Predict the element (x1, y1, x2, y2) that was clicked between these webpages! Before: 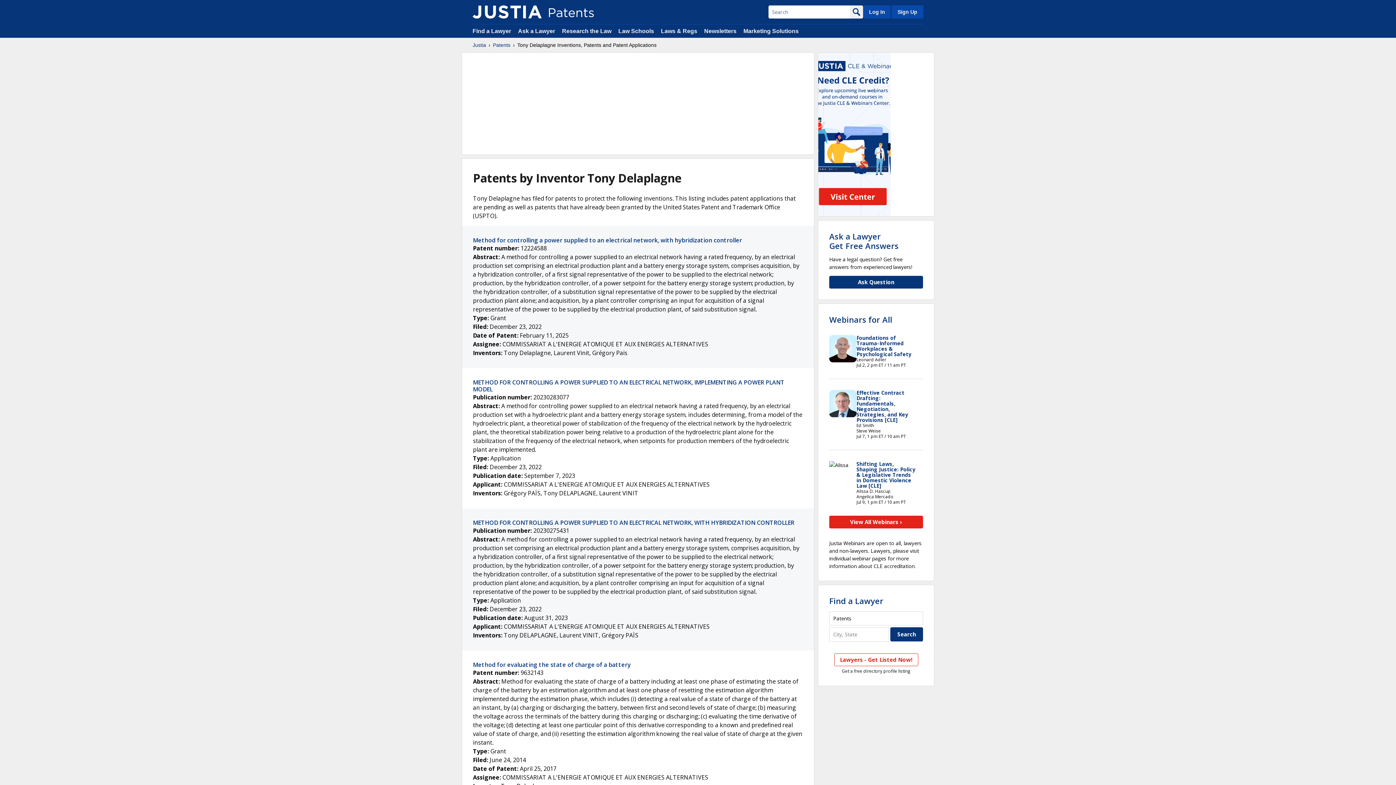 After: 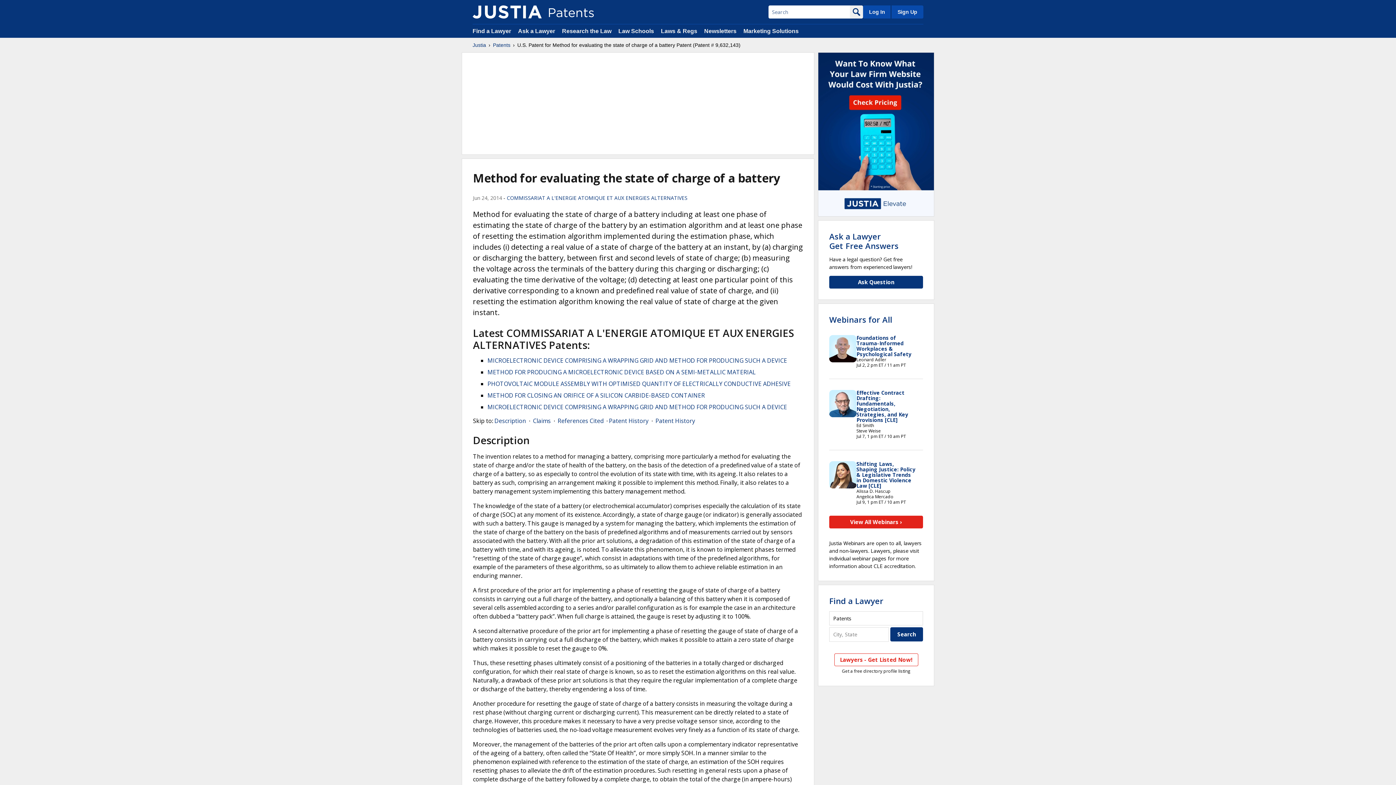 Action: bbox: (473, 661, 630, 669) label: Method for evaluating the state of charge of a battery